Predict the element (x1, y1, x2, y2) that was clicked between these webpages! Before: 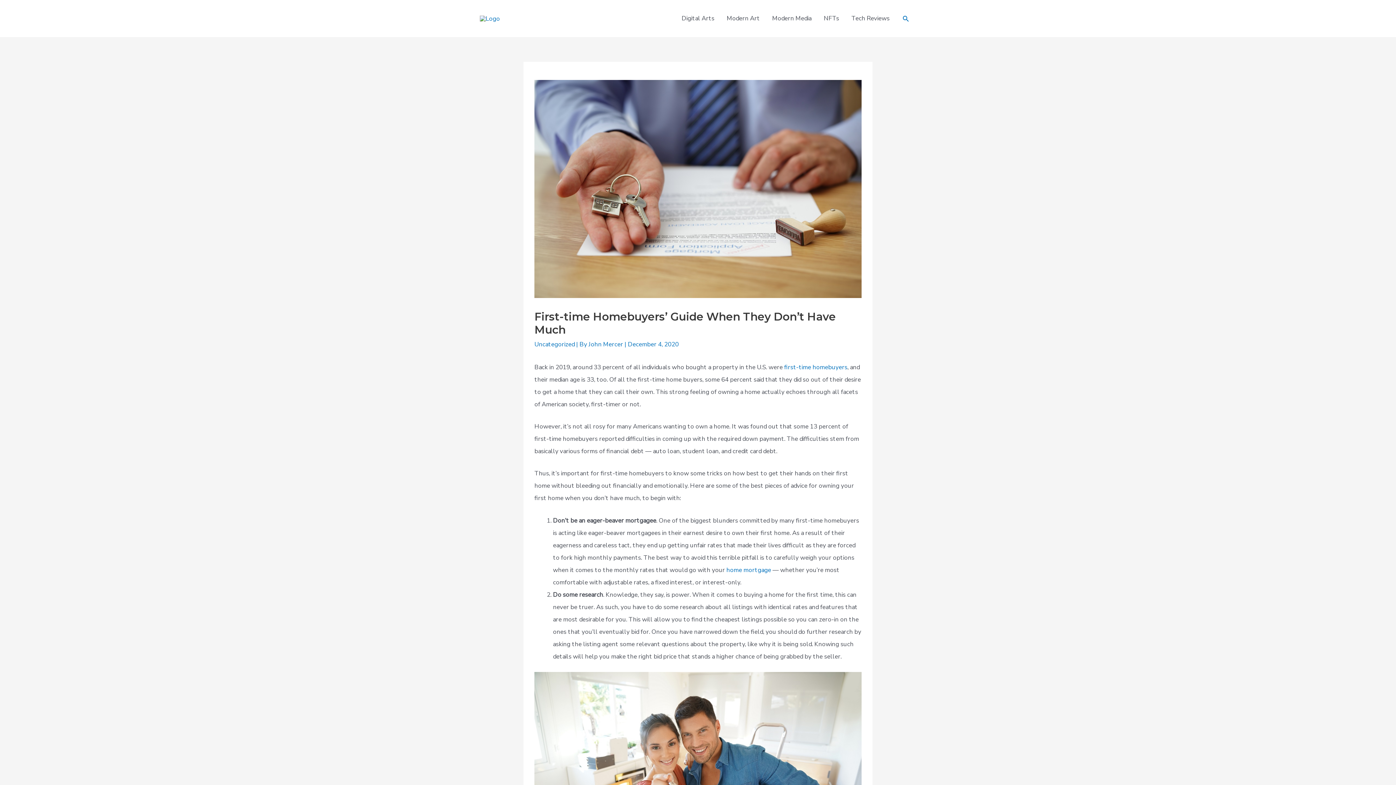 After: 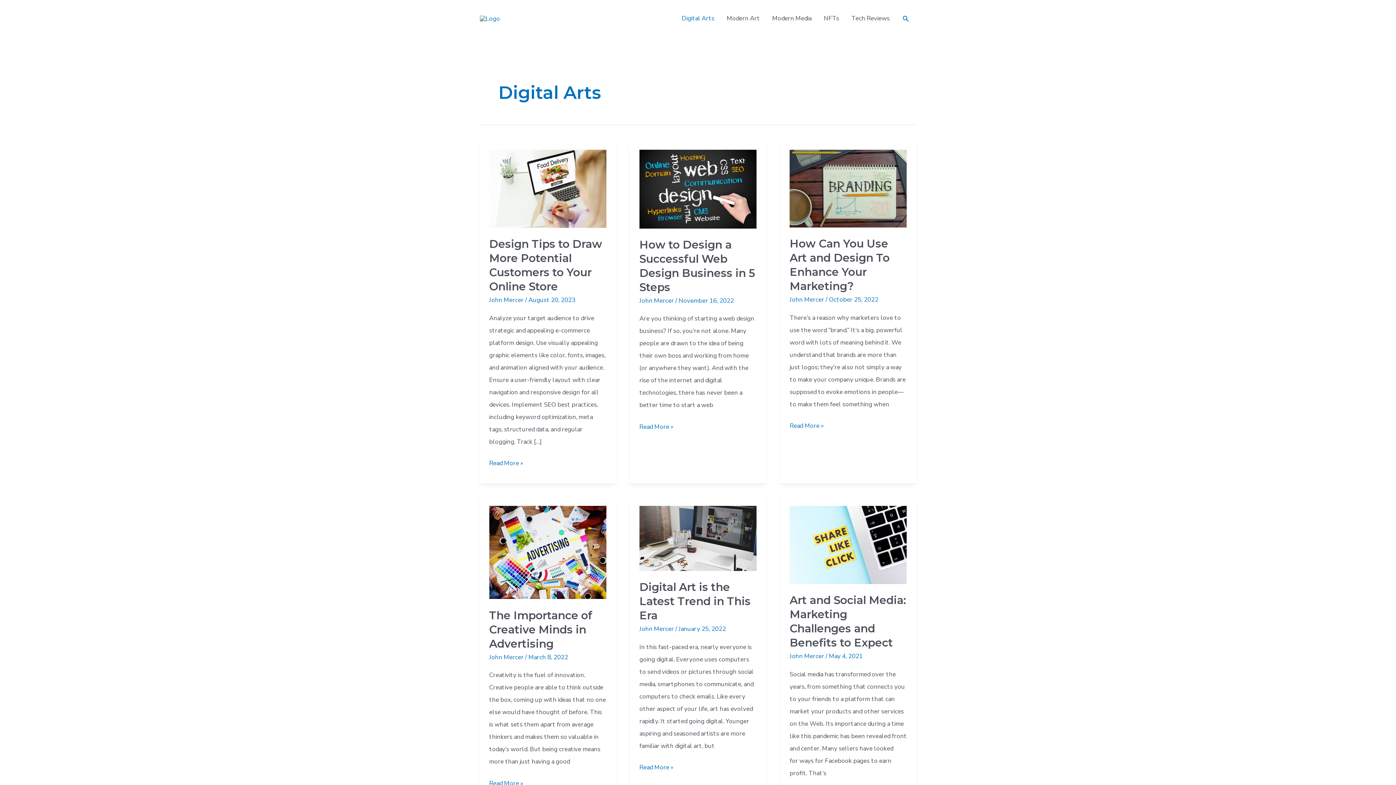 Action: bbox: (675, 6, 720, 30) label: Digital Arts